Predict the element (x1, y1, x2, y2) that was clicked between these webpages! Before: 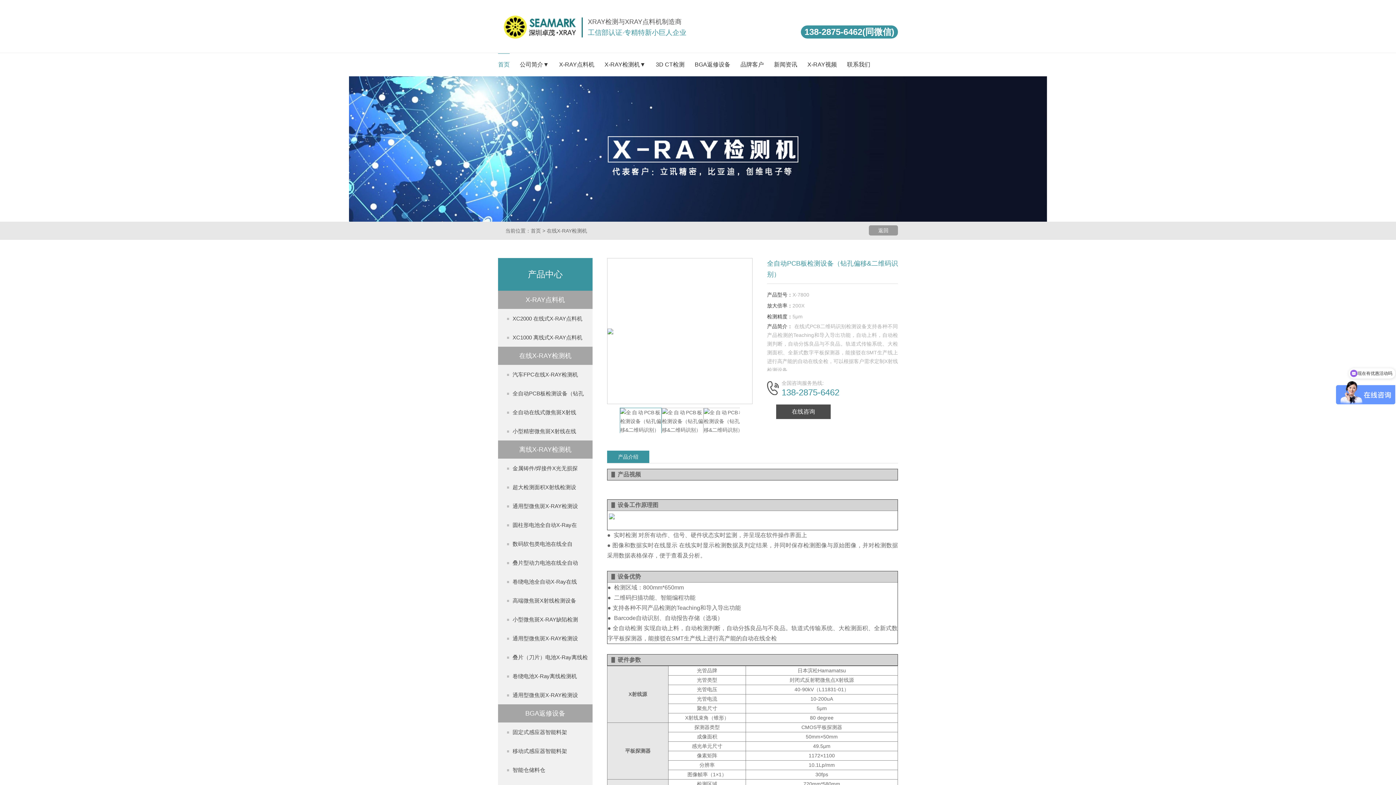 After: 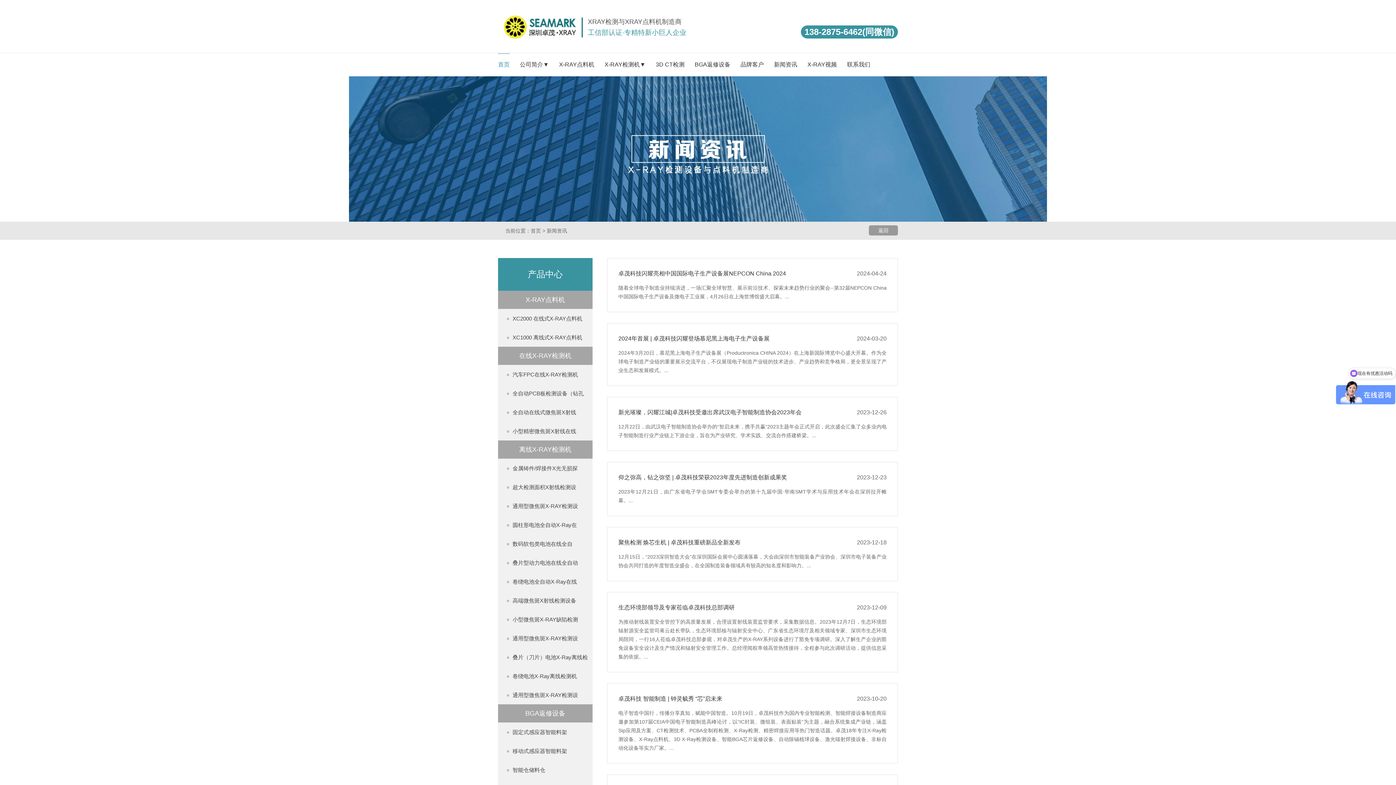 Action: bbox: (774, 61, 797, 67) label: 新闻资讯